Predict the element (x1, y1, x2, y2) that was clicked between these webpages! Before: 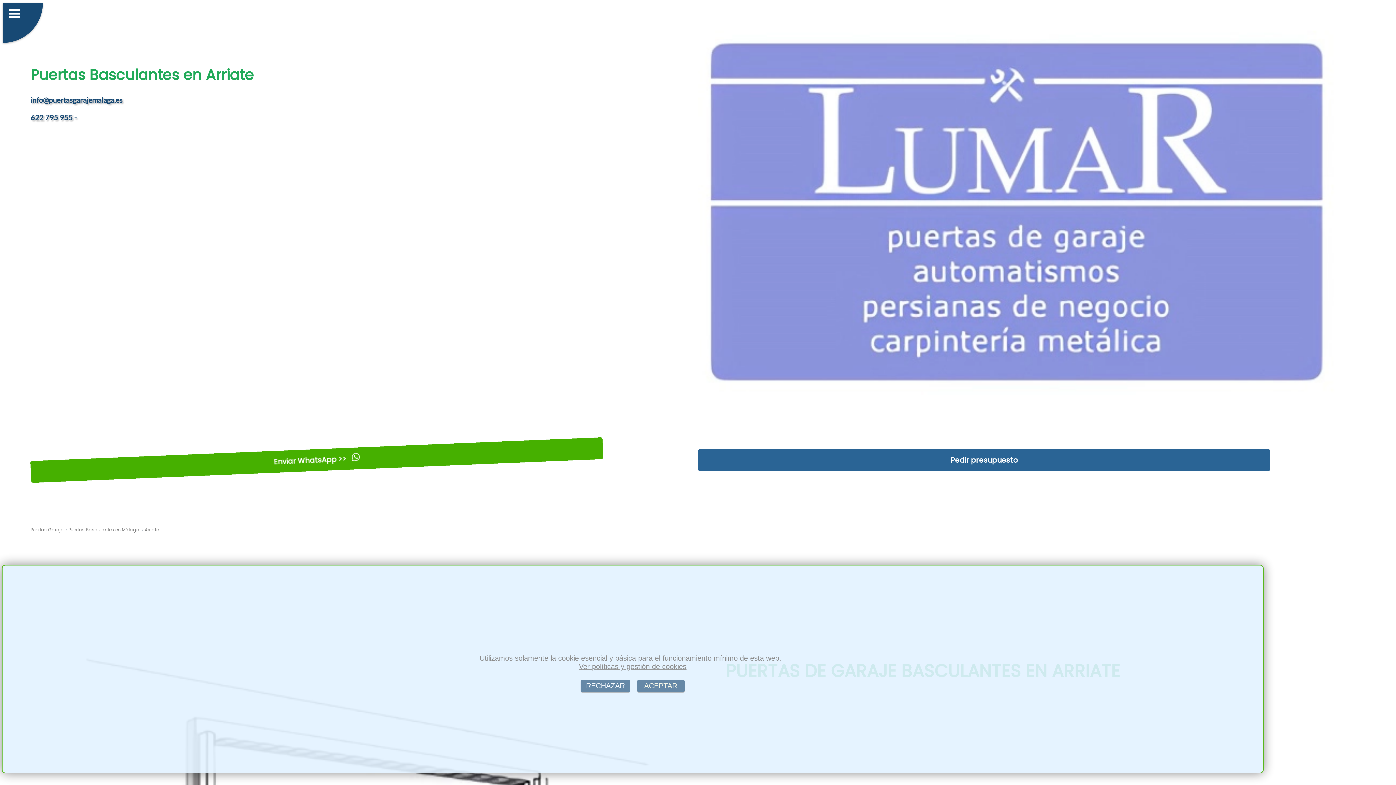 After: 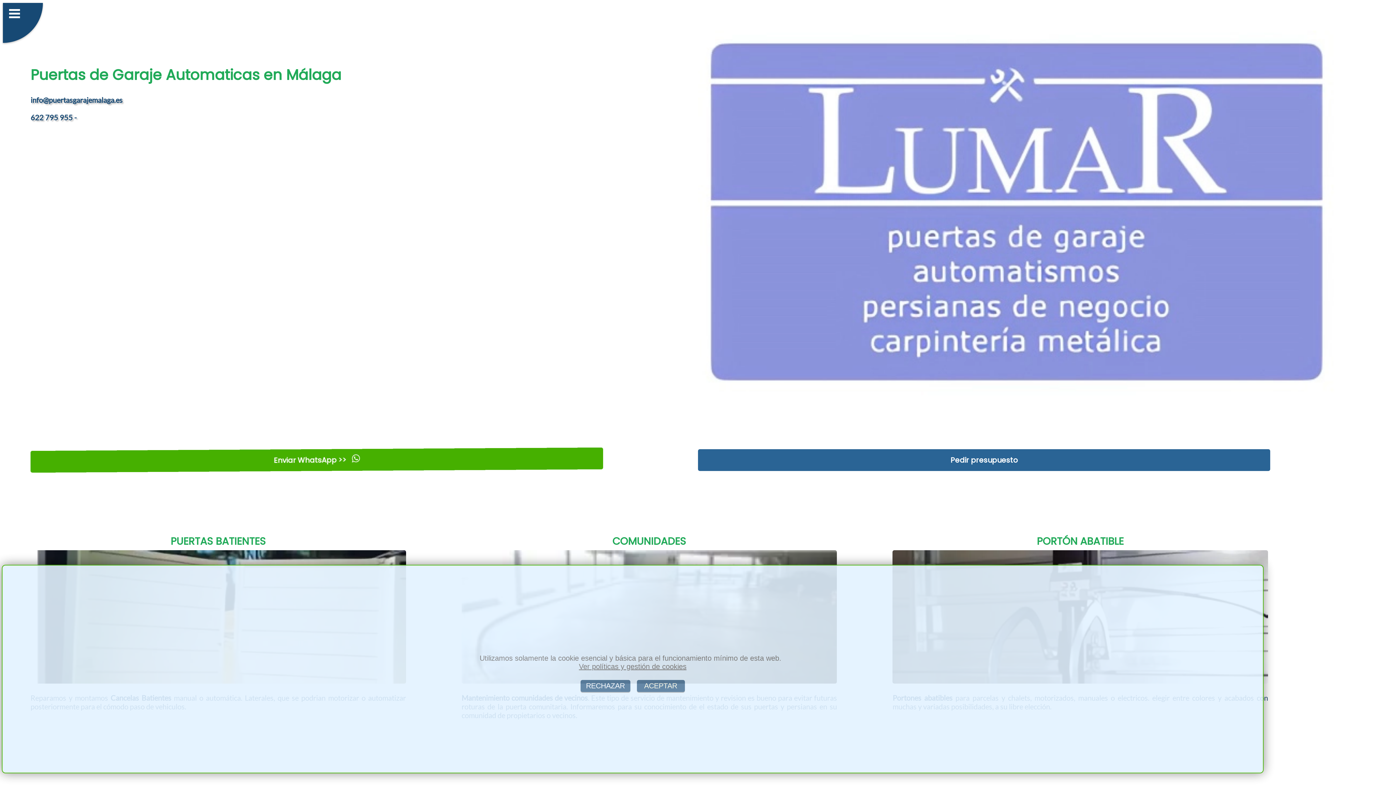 Action: bbox: (30, 527, 63, 533) label: Puertas Garaje